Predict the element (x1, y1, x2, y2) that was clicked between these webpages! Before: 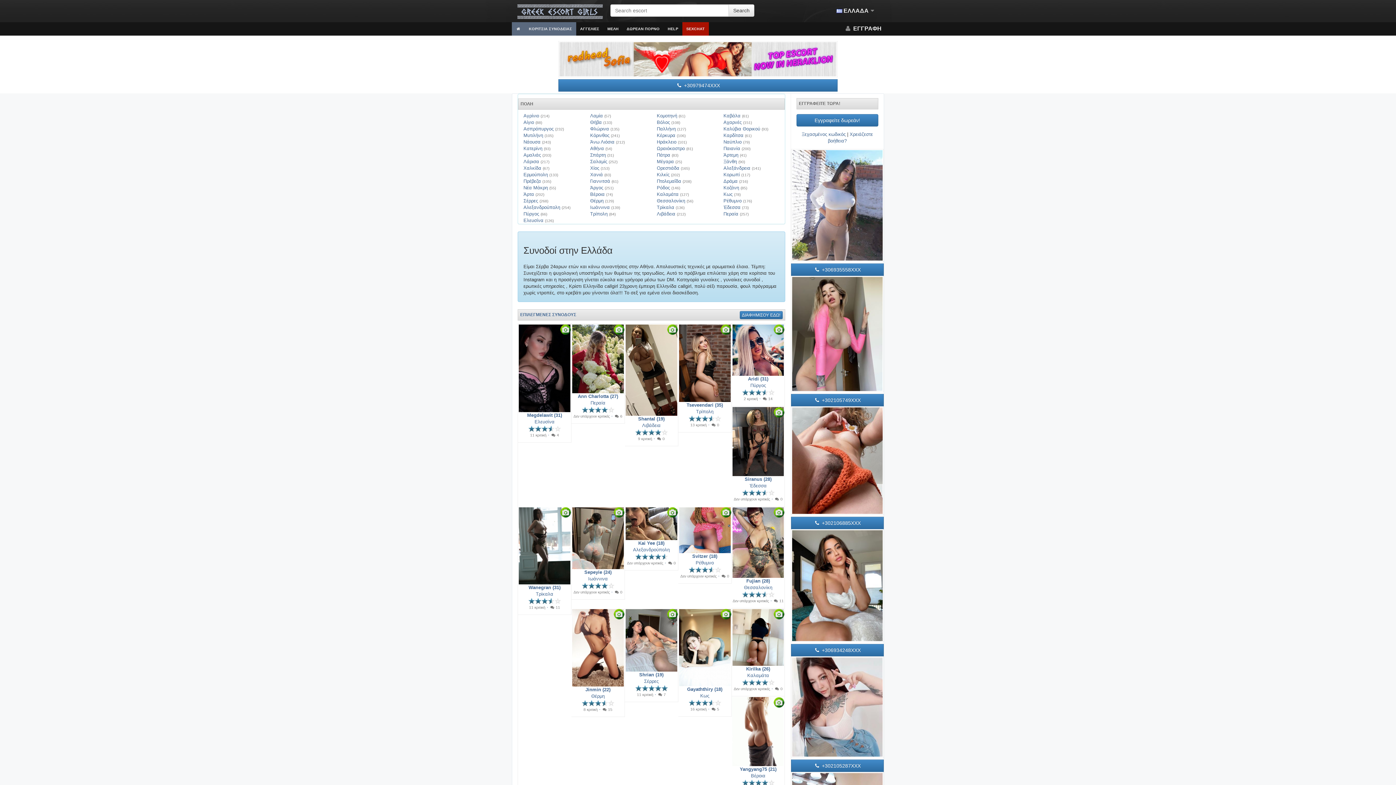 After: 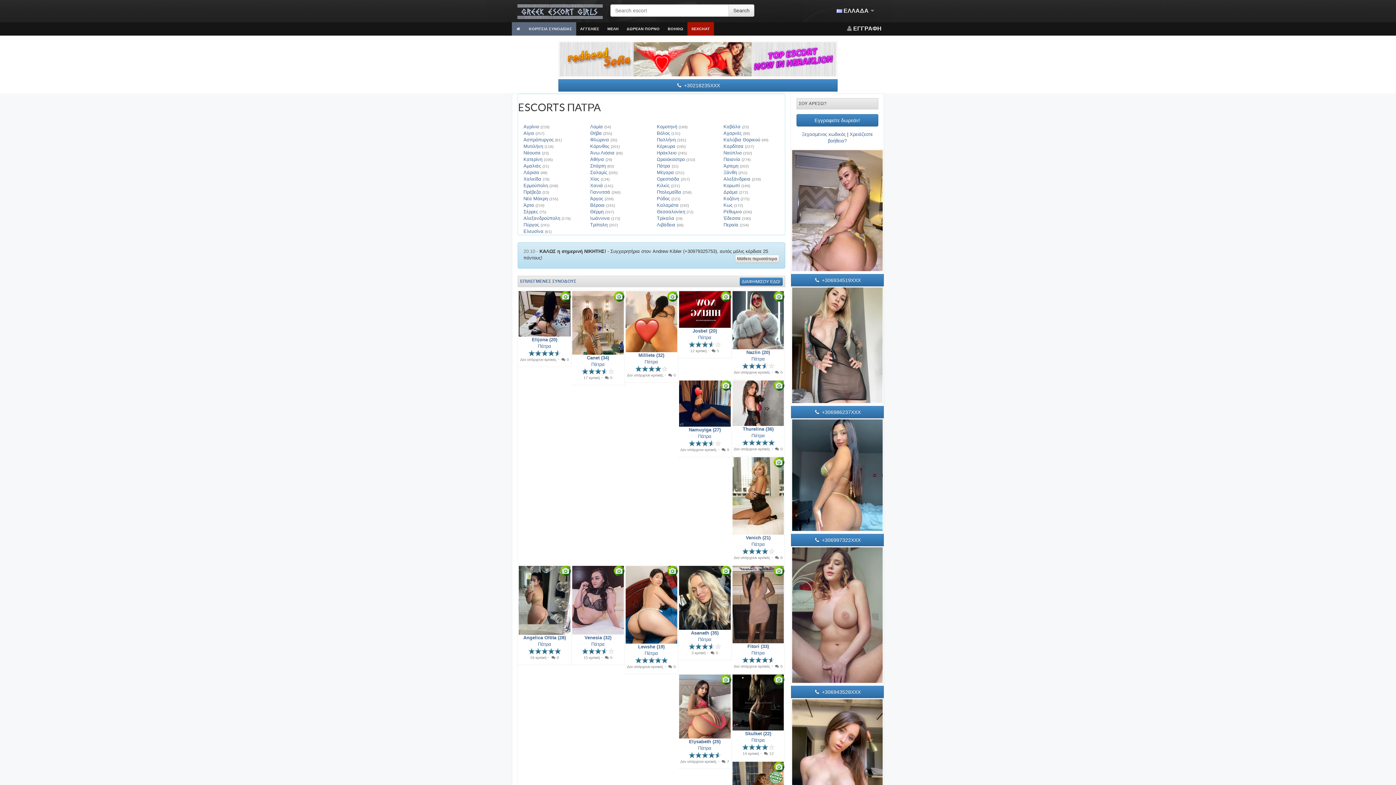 Action: bbox: (657, 152, 678, 157) label: Πάτρα (83)